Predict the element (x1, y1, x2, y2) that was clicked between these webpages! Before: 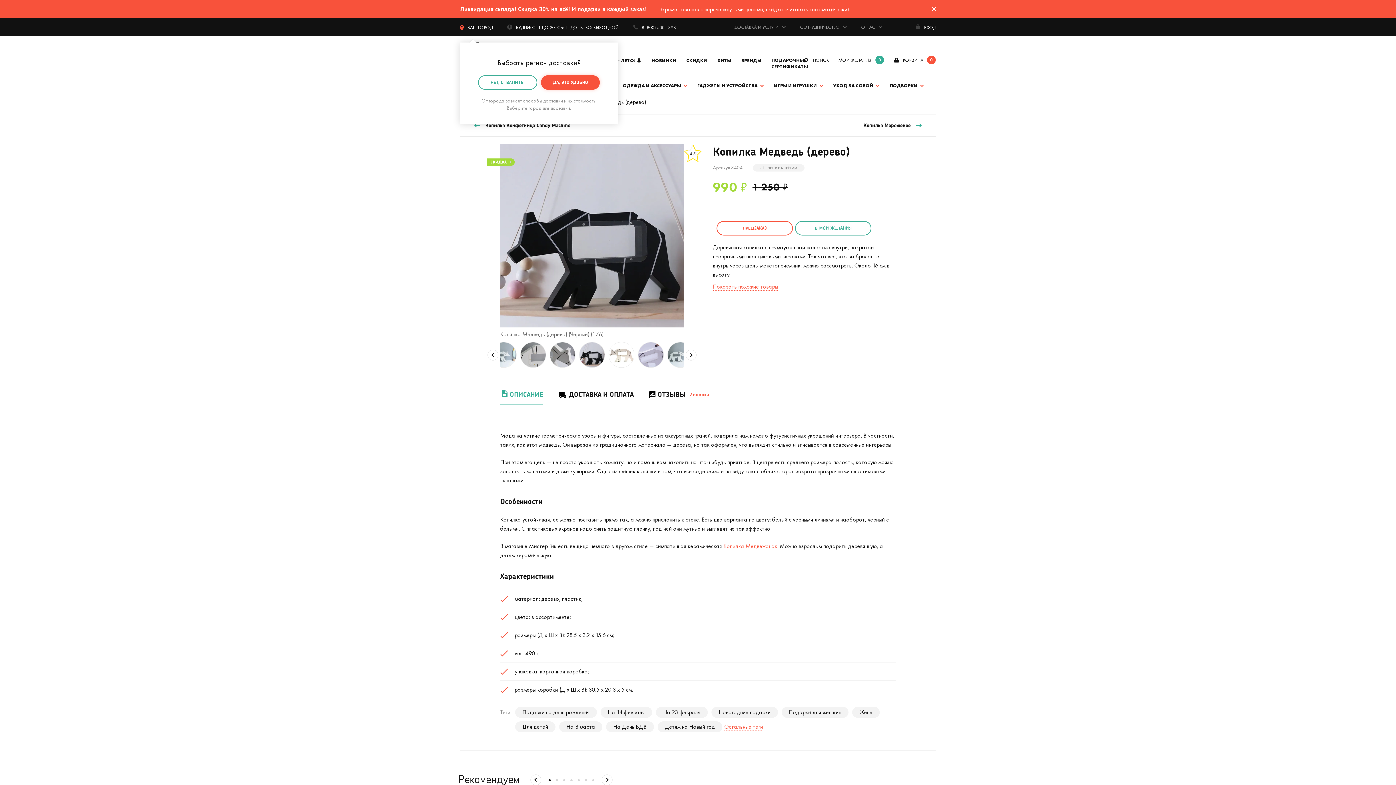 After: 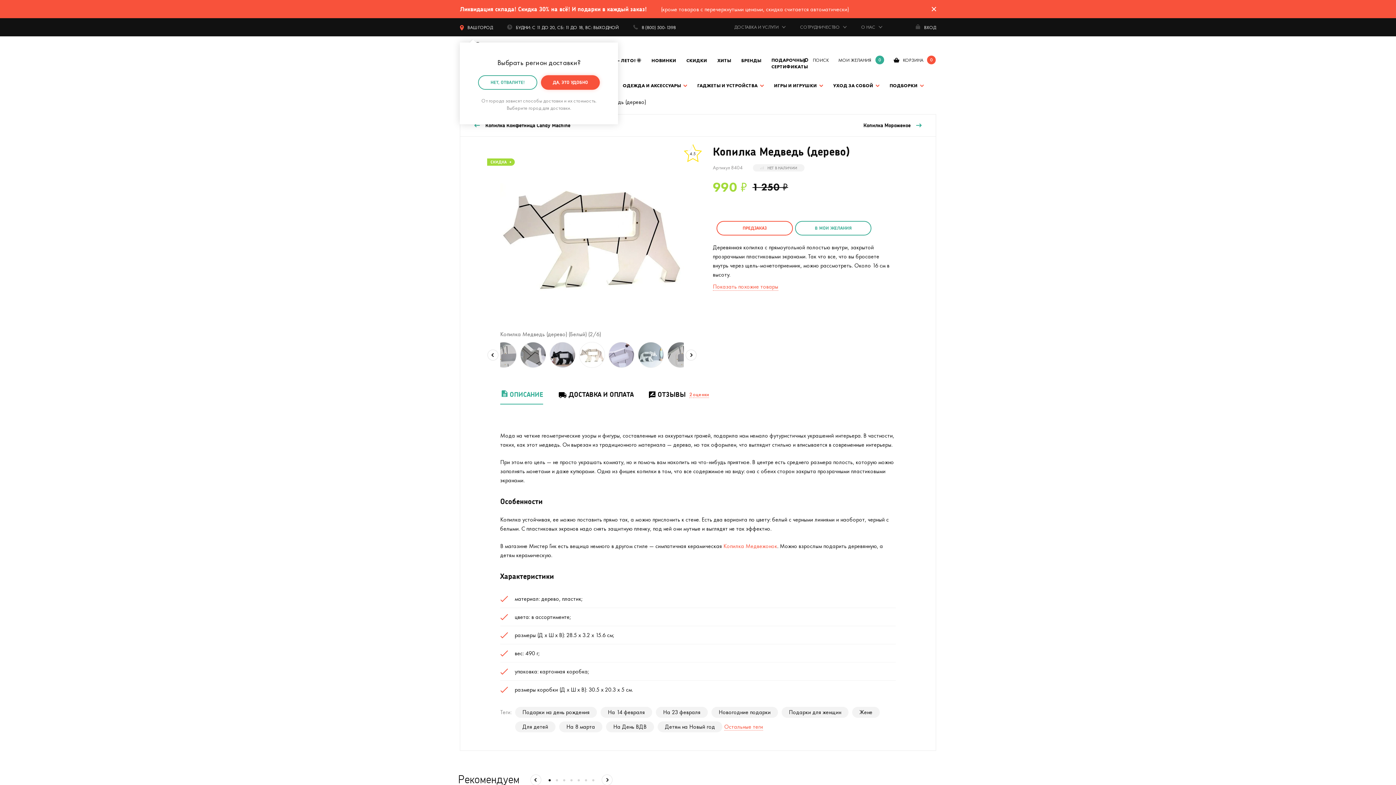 Action: bbox: (685, 349, 696, 360) label: Next